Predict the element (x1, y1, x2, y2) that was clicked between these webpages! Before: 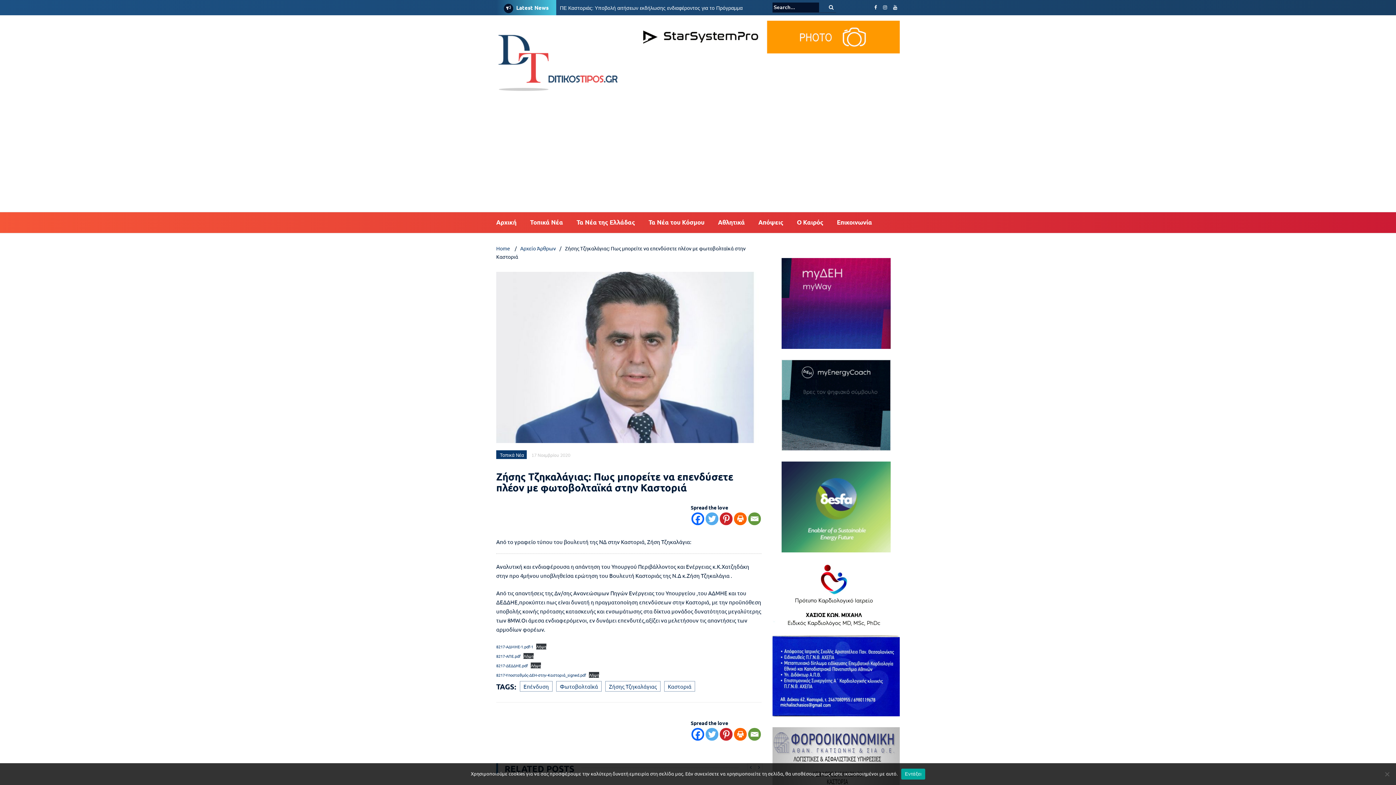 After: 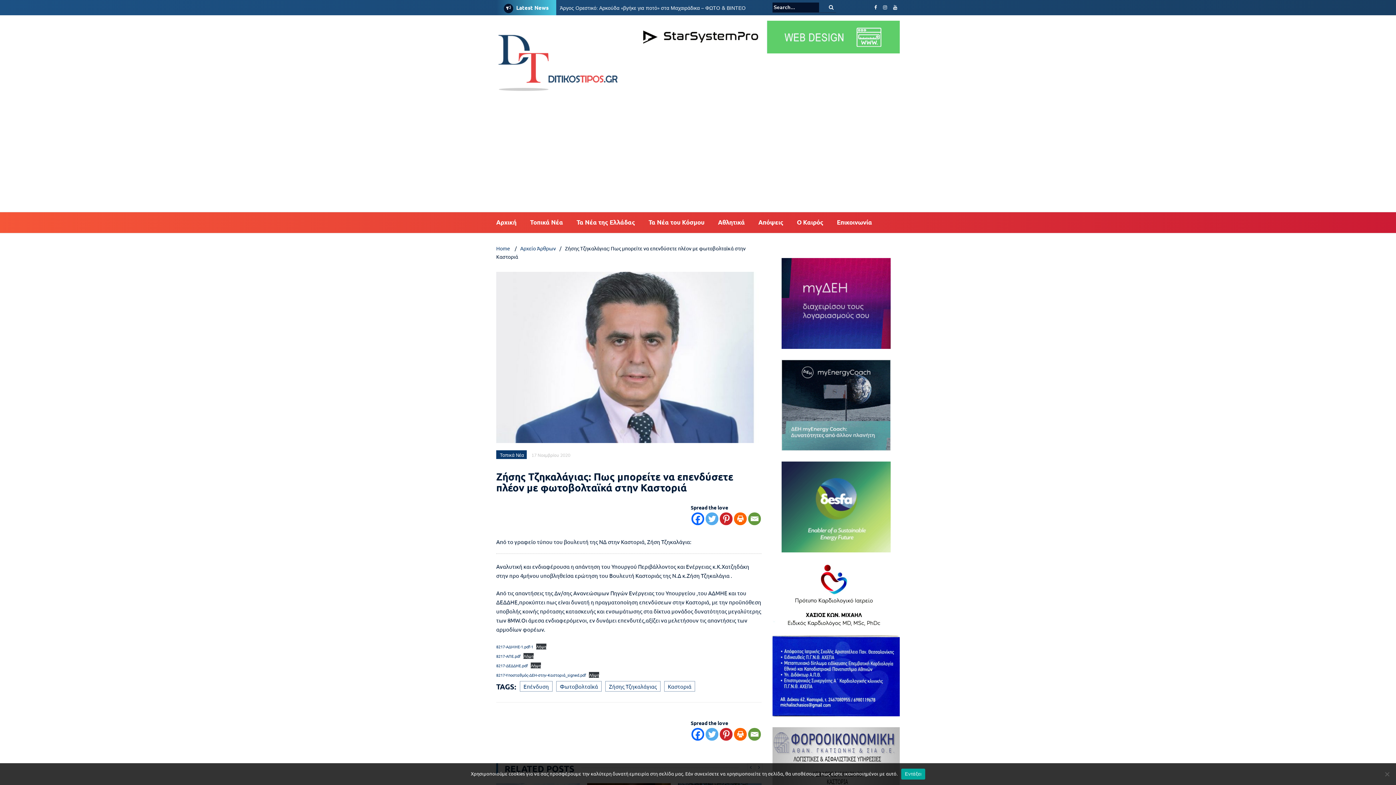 Action: label: Email bbox: (748, 512, 761, 525)